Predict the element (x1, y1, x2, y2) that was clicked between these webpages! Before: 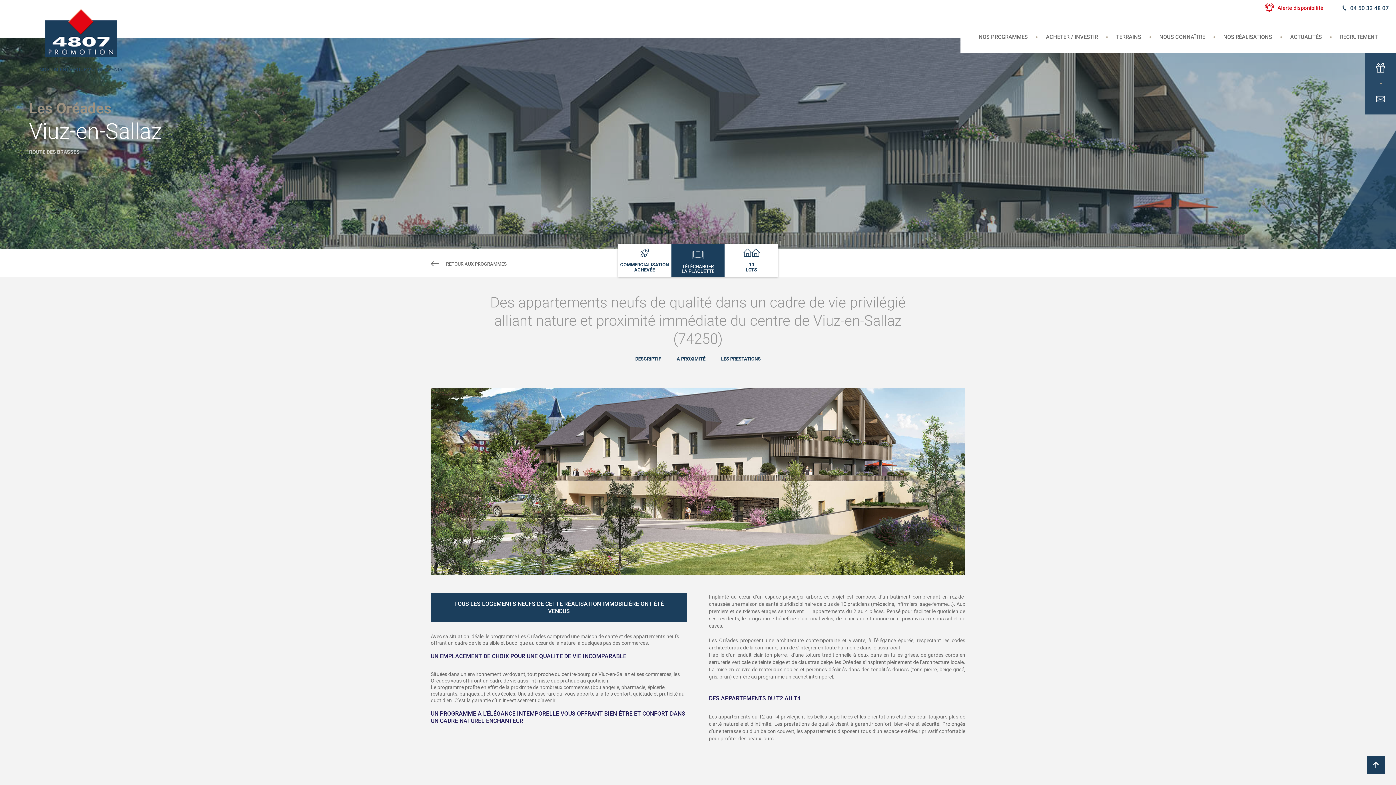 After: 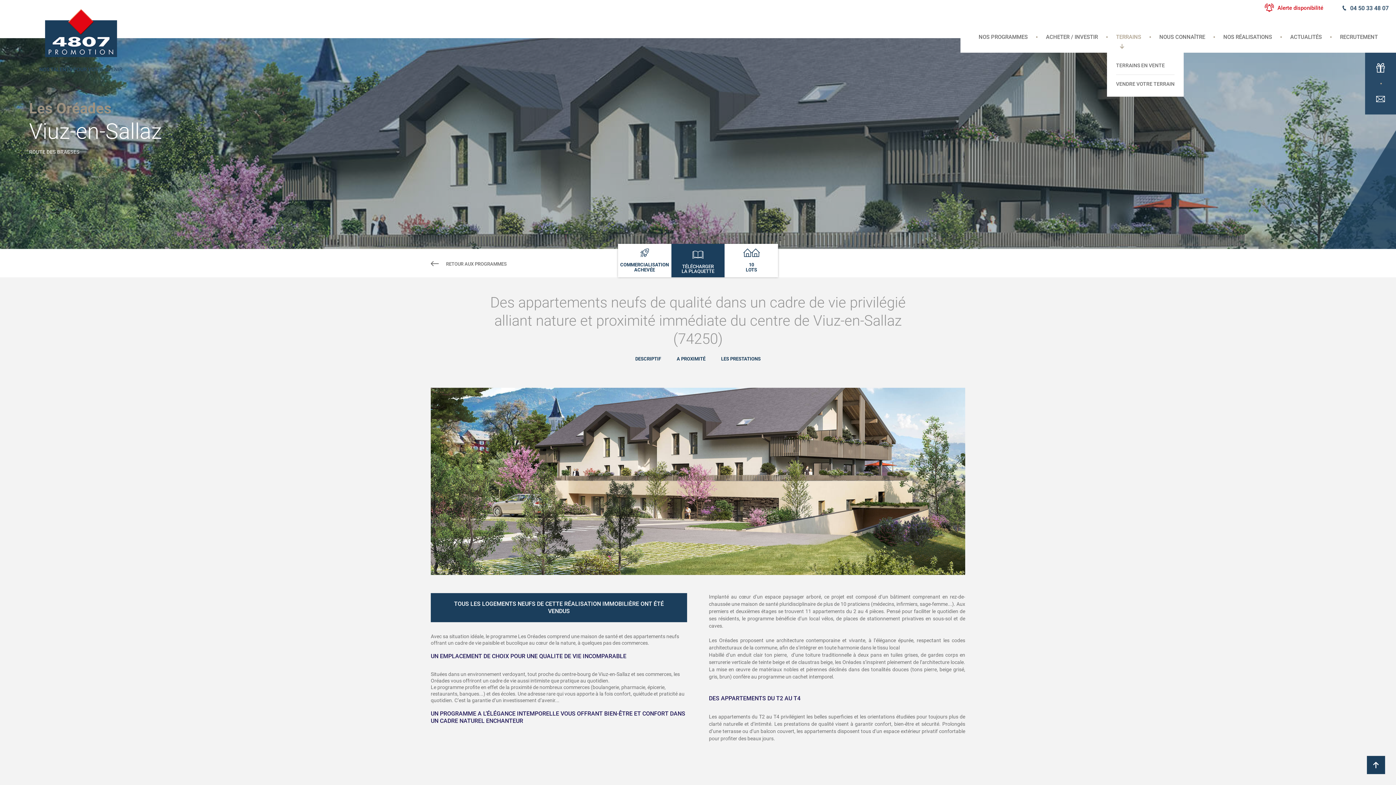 Action: bbox: (1107, 21, 1150, 52) label: TERRAINS